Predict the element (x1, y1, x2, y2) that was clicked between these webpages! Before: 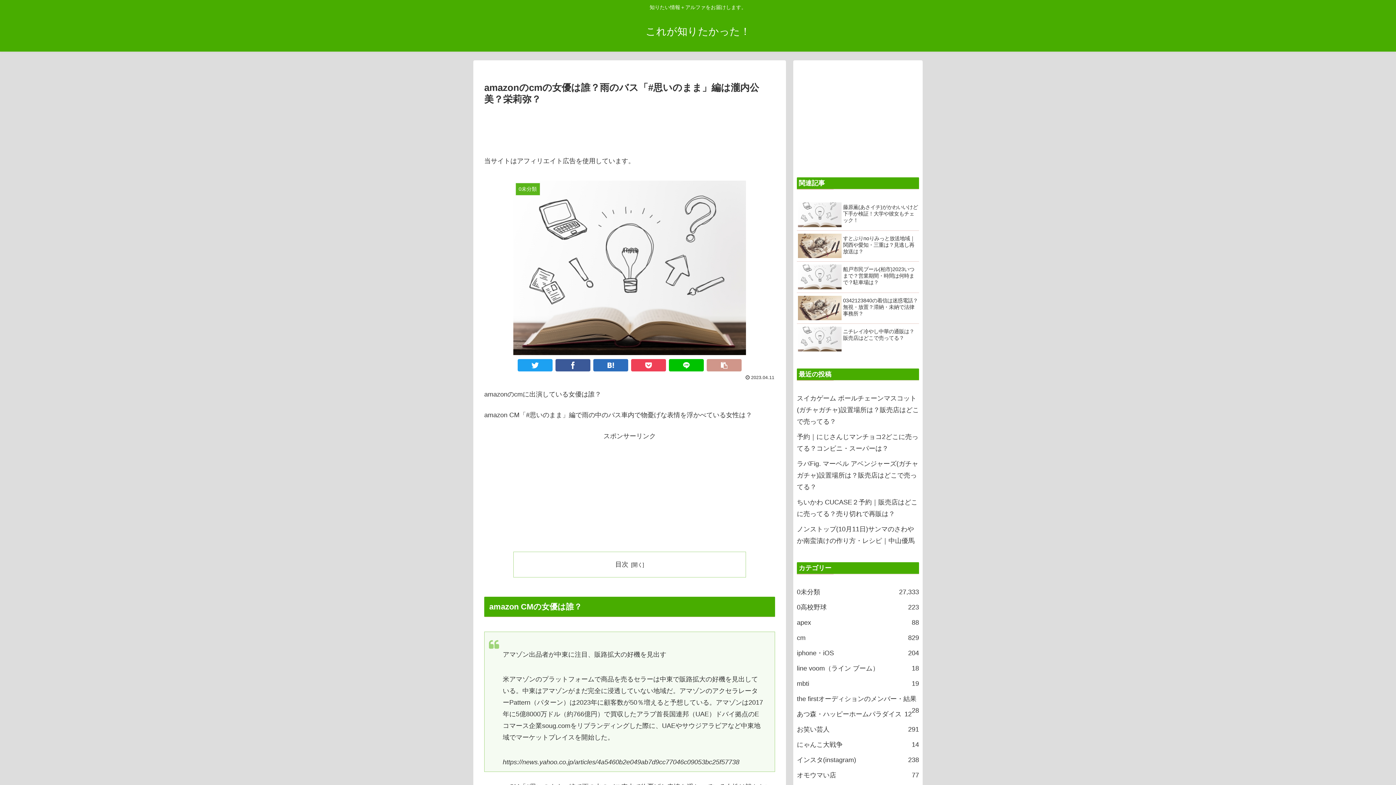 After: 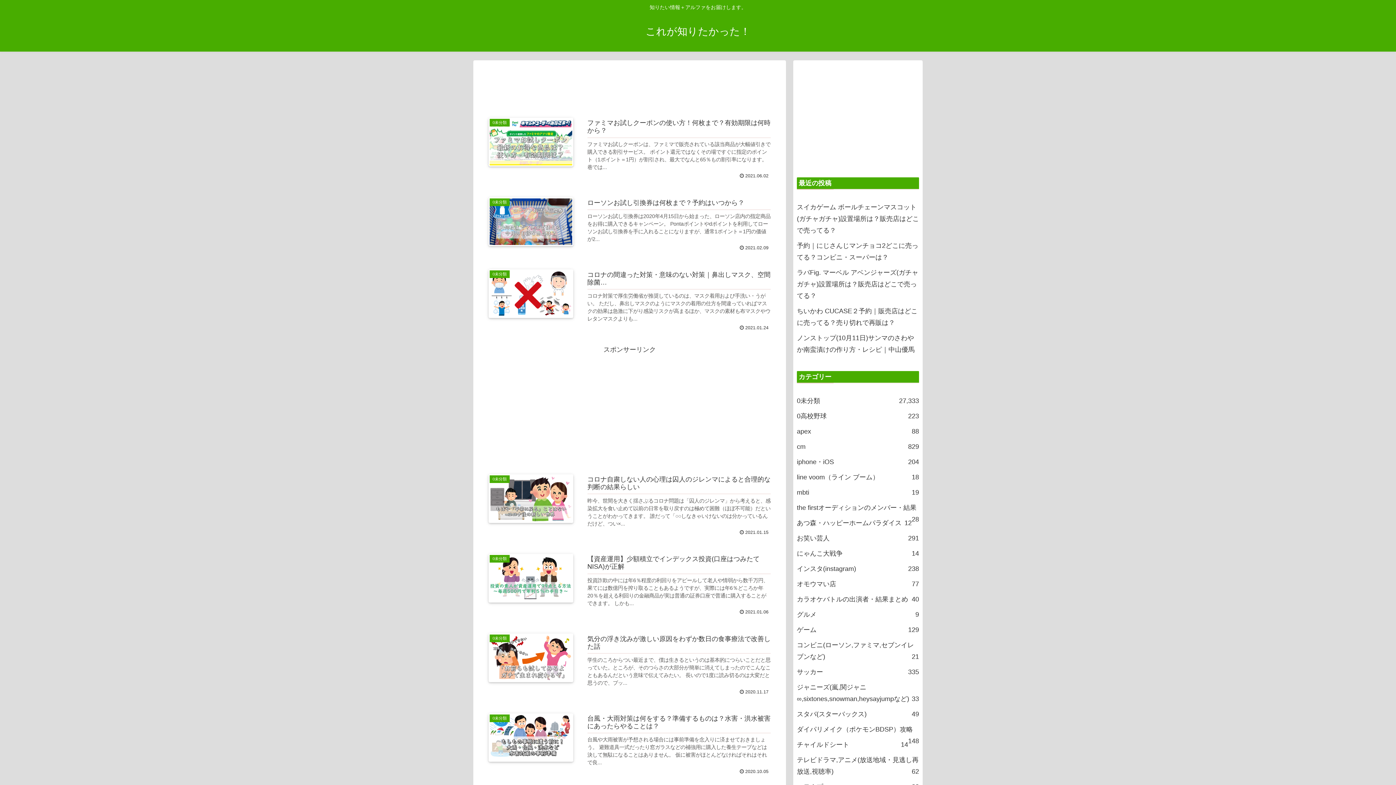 Action: label: これが知りたかった！ bbox: (645, 29, 750, 36)